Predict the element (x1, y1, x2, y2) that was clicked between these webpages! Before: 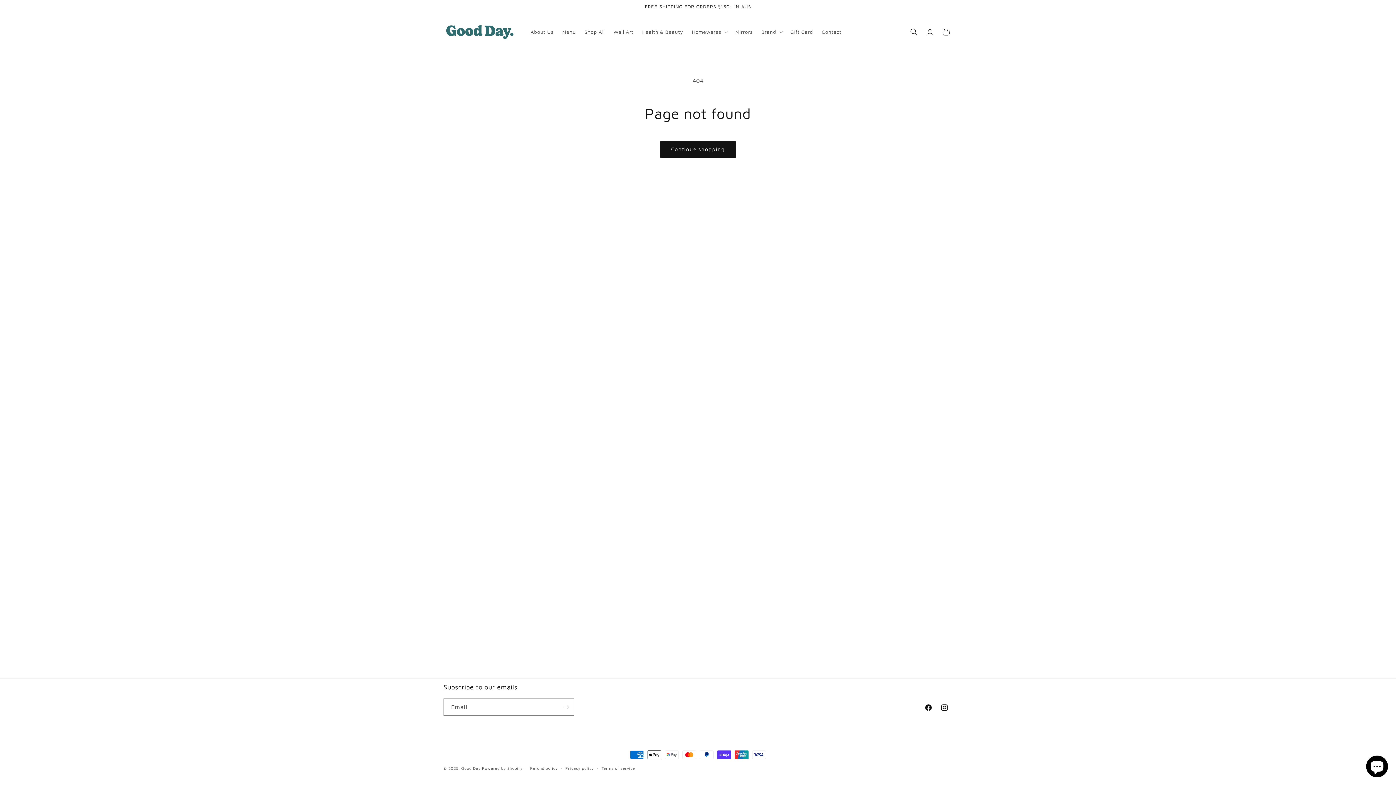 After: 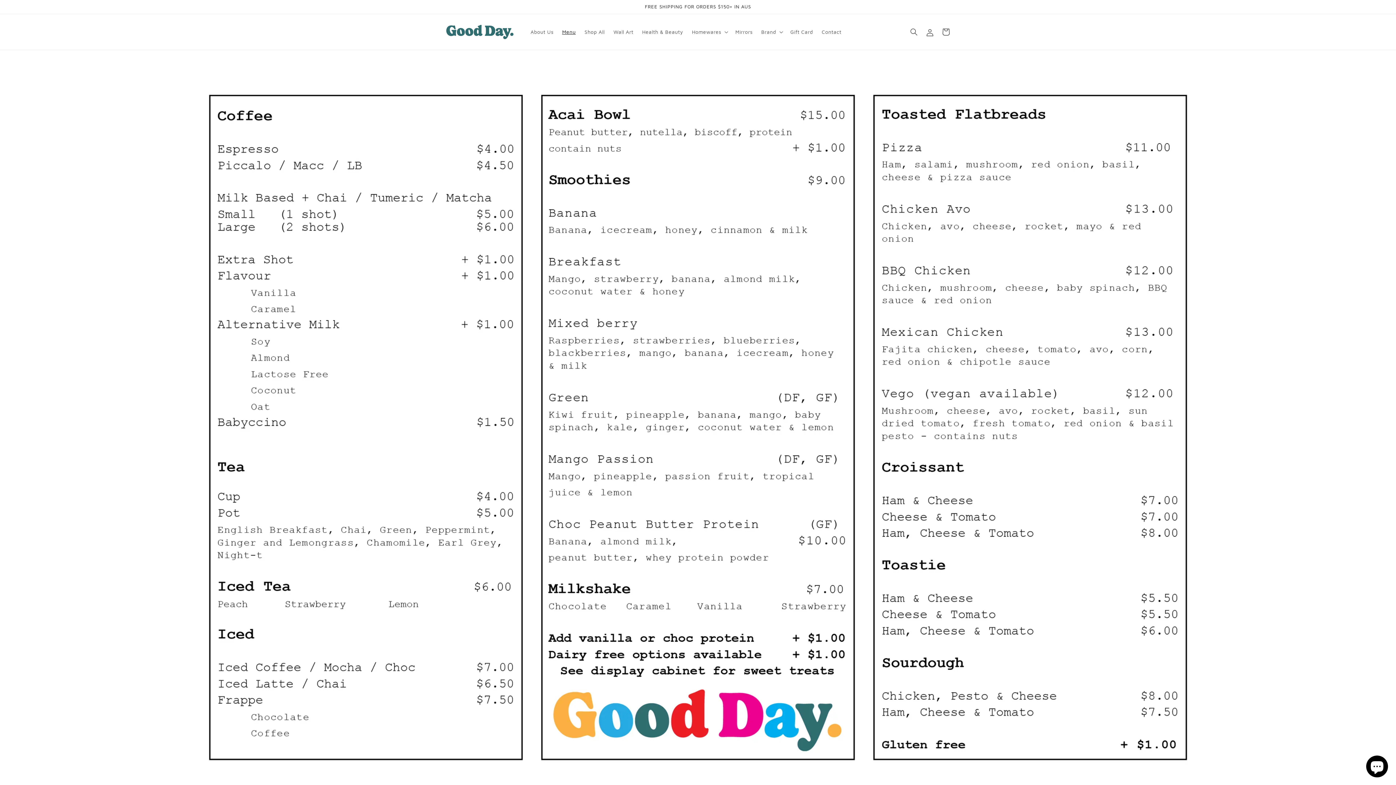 Action: label: Menu bbox: (557, 24, 580, 39)